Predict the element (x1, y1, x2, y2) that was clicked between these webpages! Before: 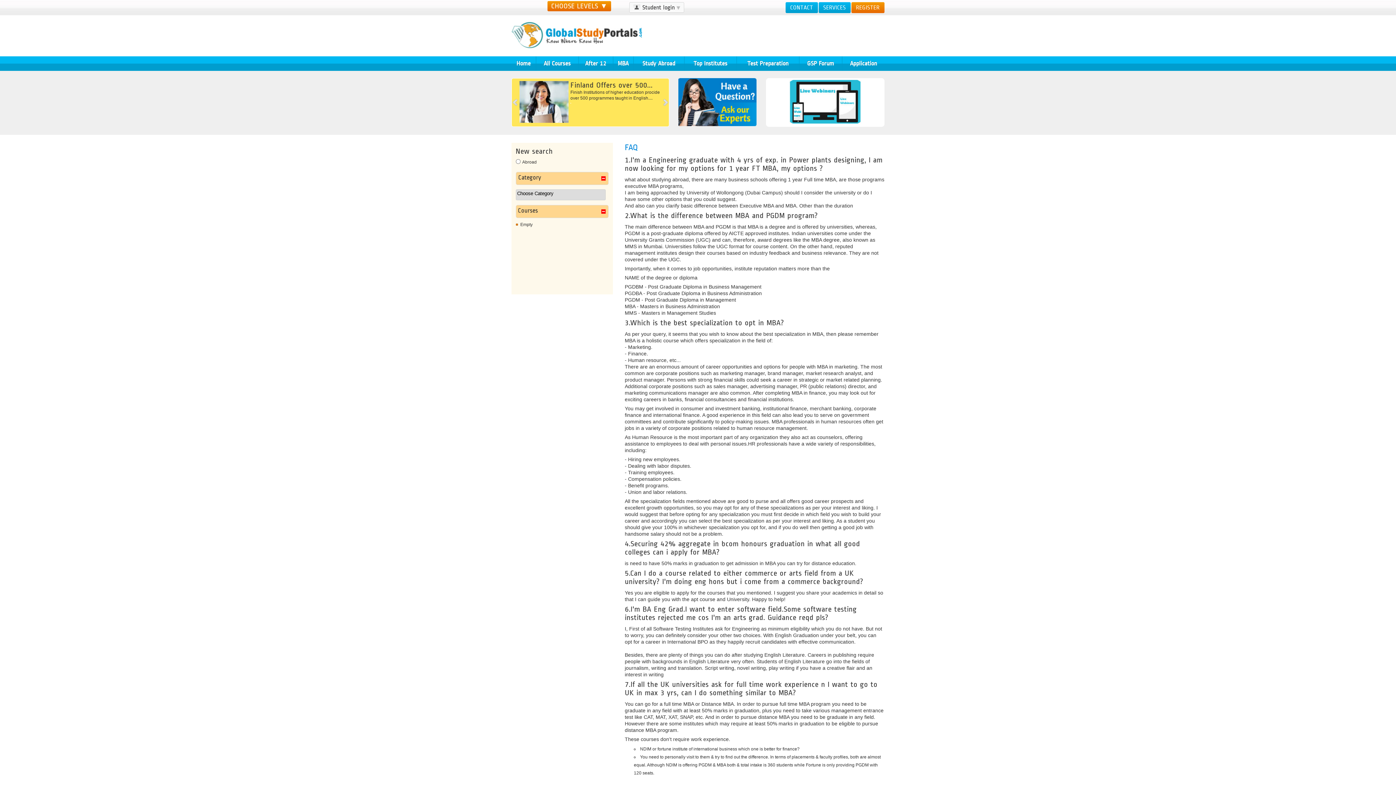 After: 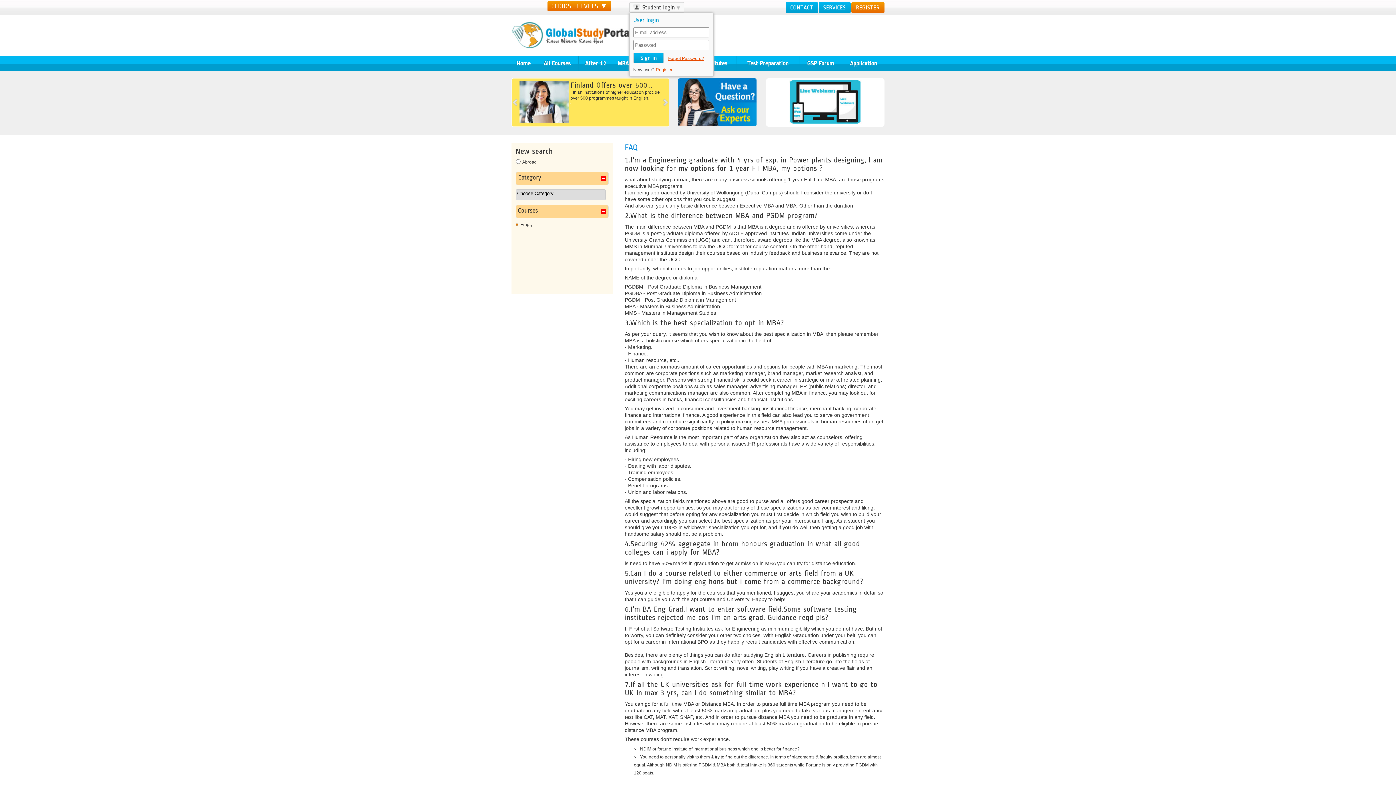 Action: bbox: (629, 2, 684, 12) label:  Student login 